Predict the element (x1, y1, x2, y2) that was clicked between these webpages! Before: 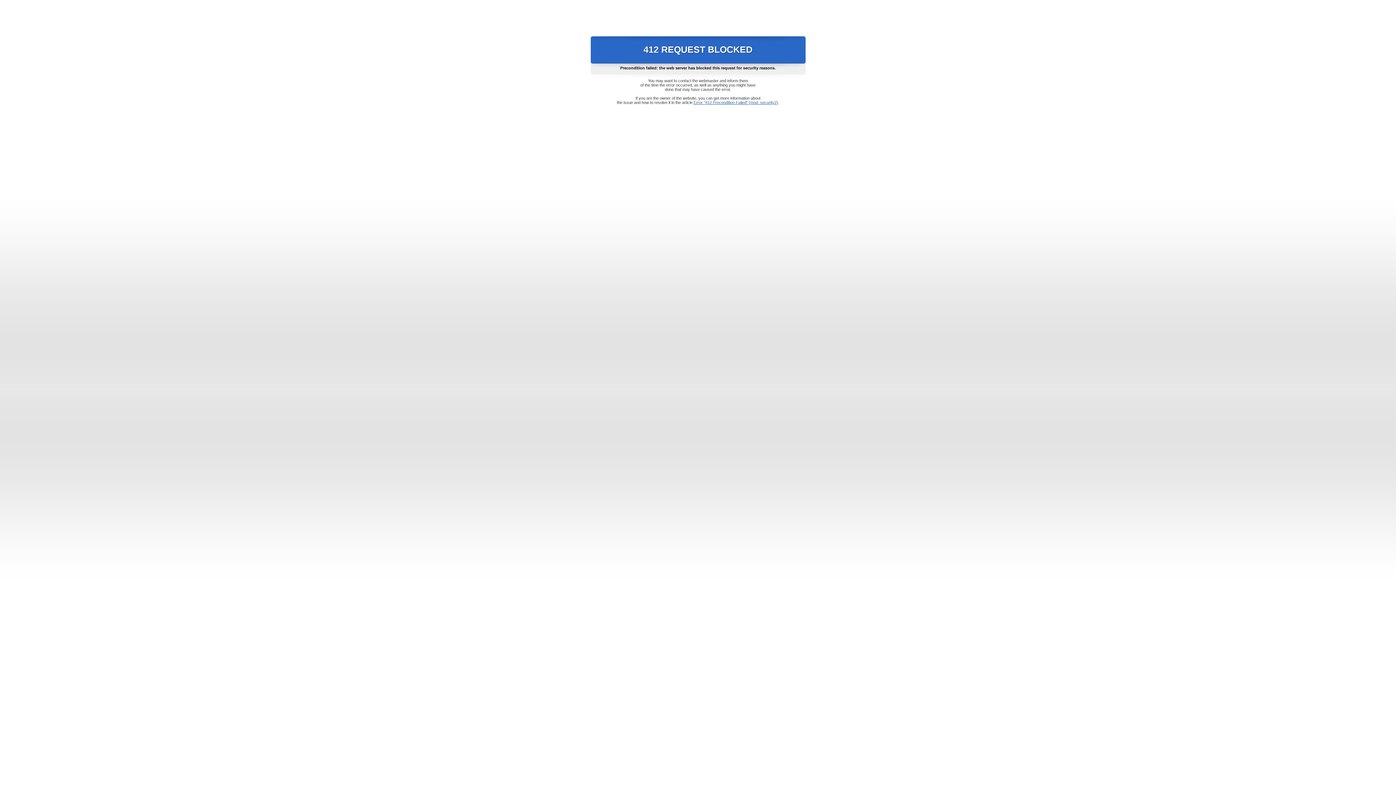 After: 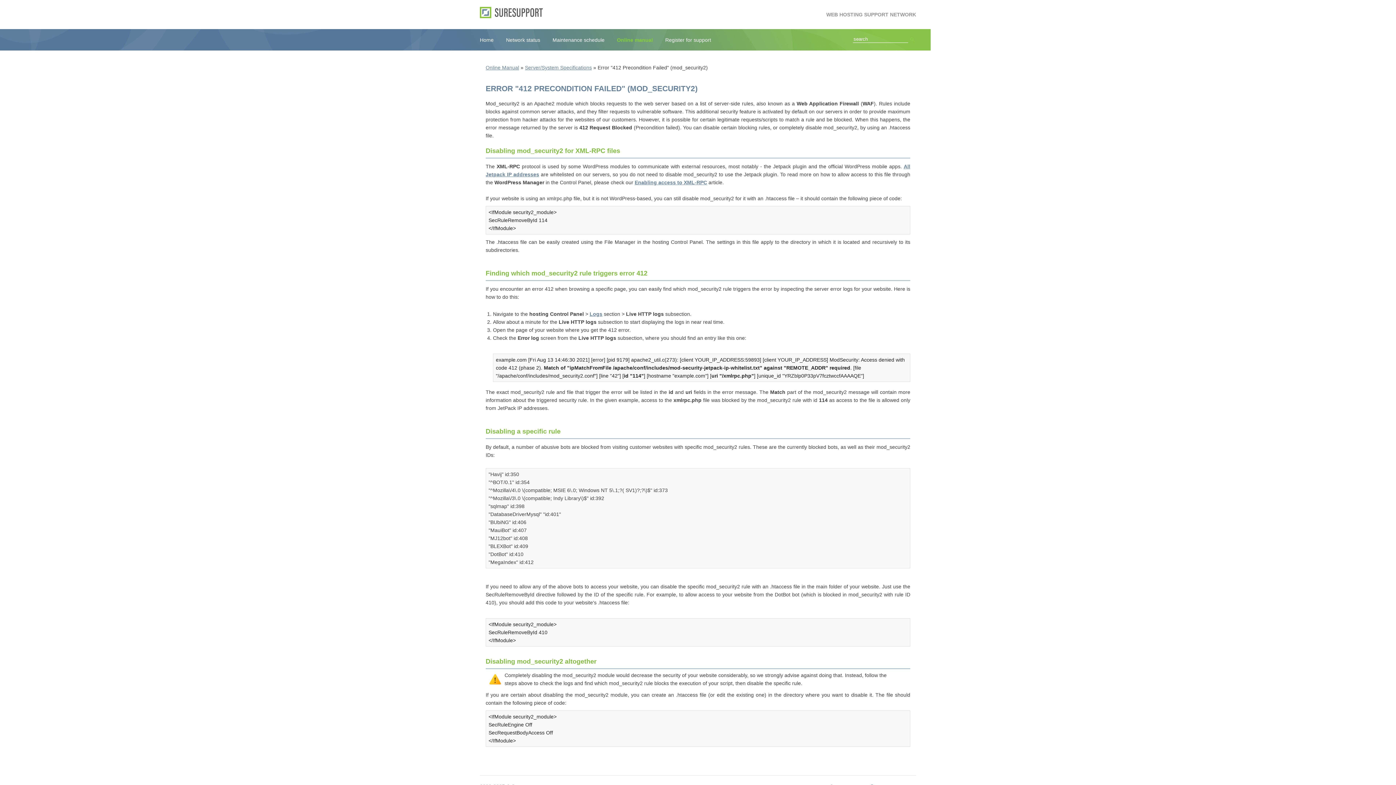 Action: bbox: (693, 100, 778, 104) label: Error "412 Precondition Failed" (mod_security2)